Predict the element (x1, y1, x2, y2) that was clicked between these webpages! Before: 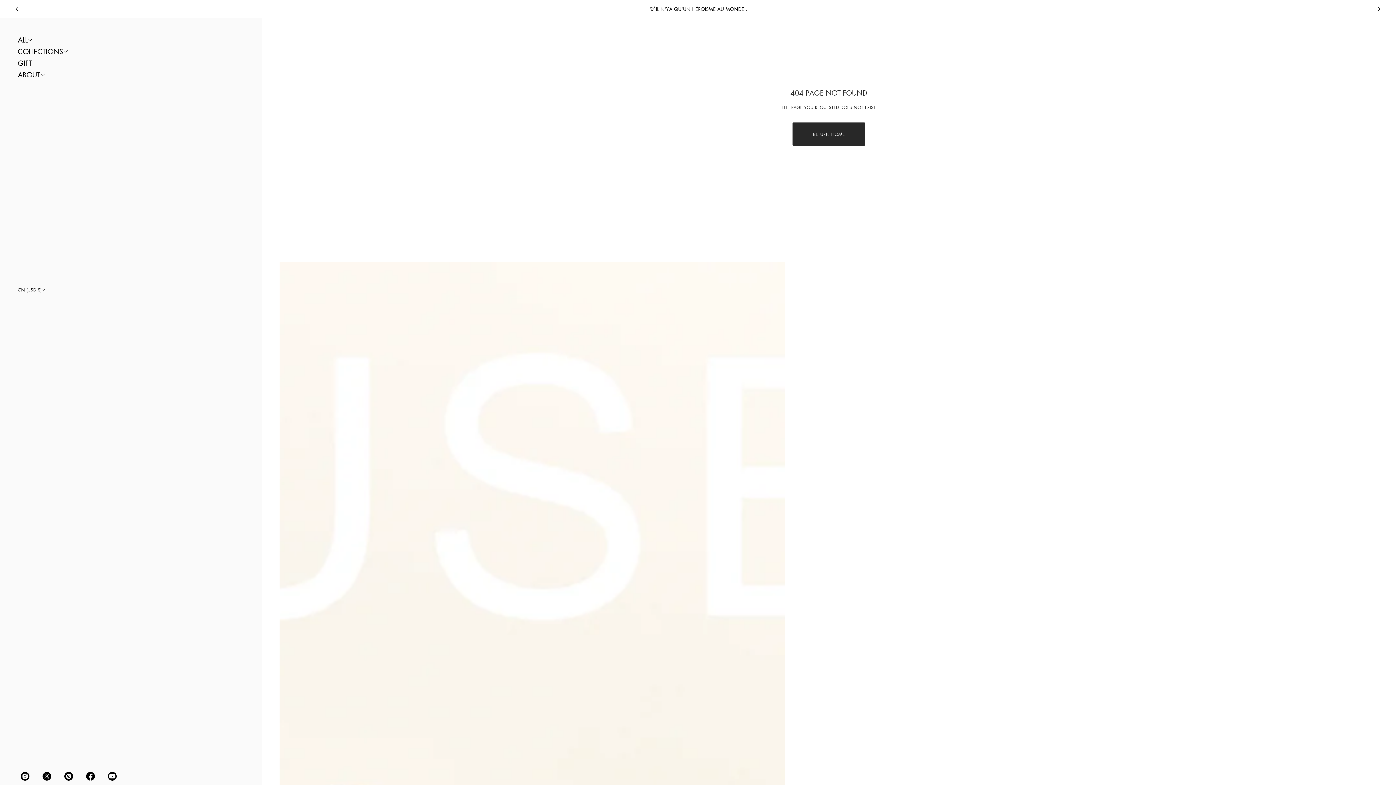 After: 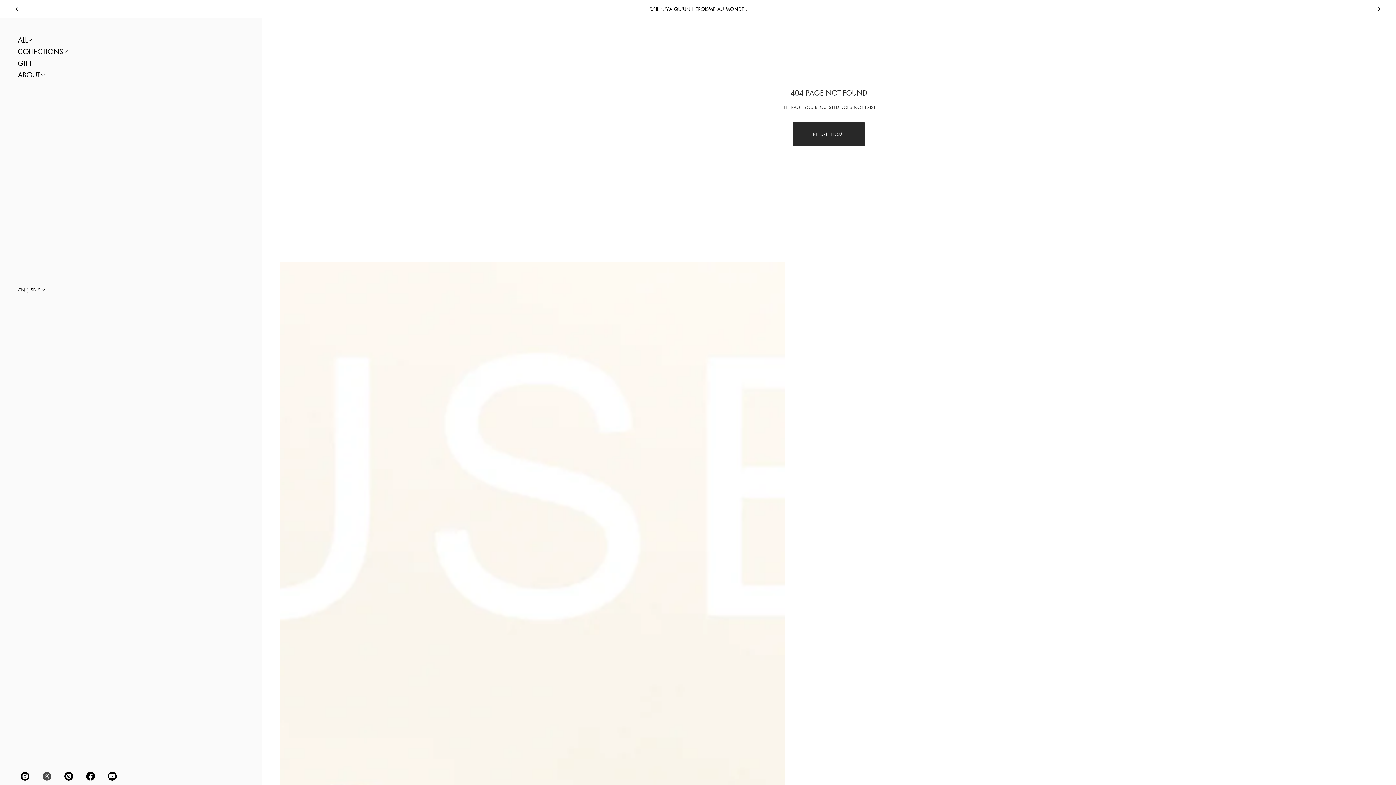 Action: label: Twitter bbox: (36, 768, 57, 784)